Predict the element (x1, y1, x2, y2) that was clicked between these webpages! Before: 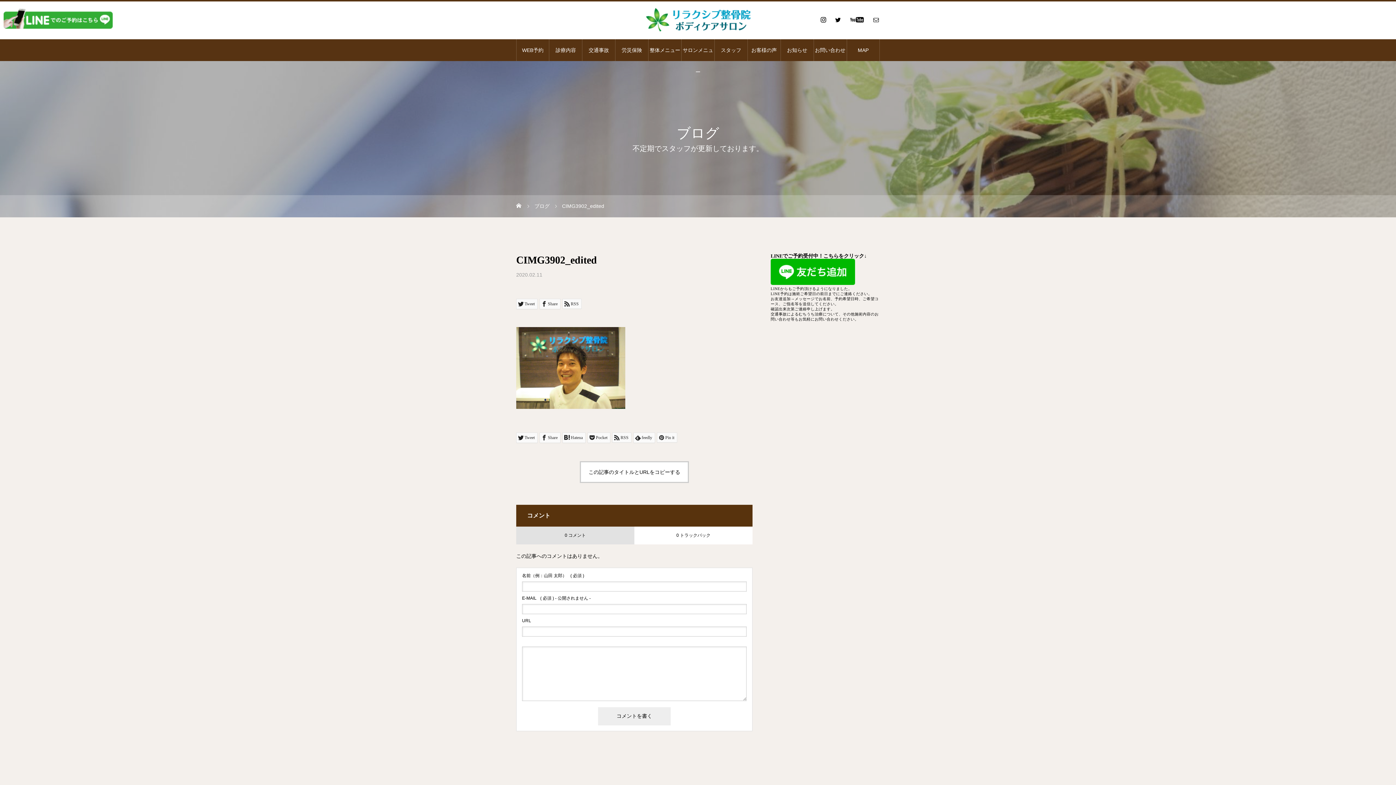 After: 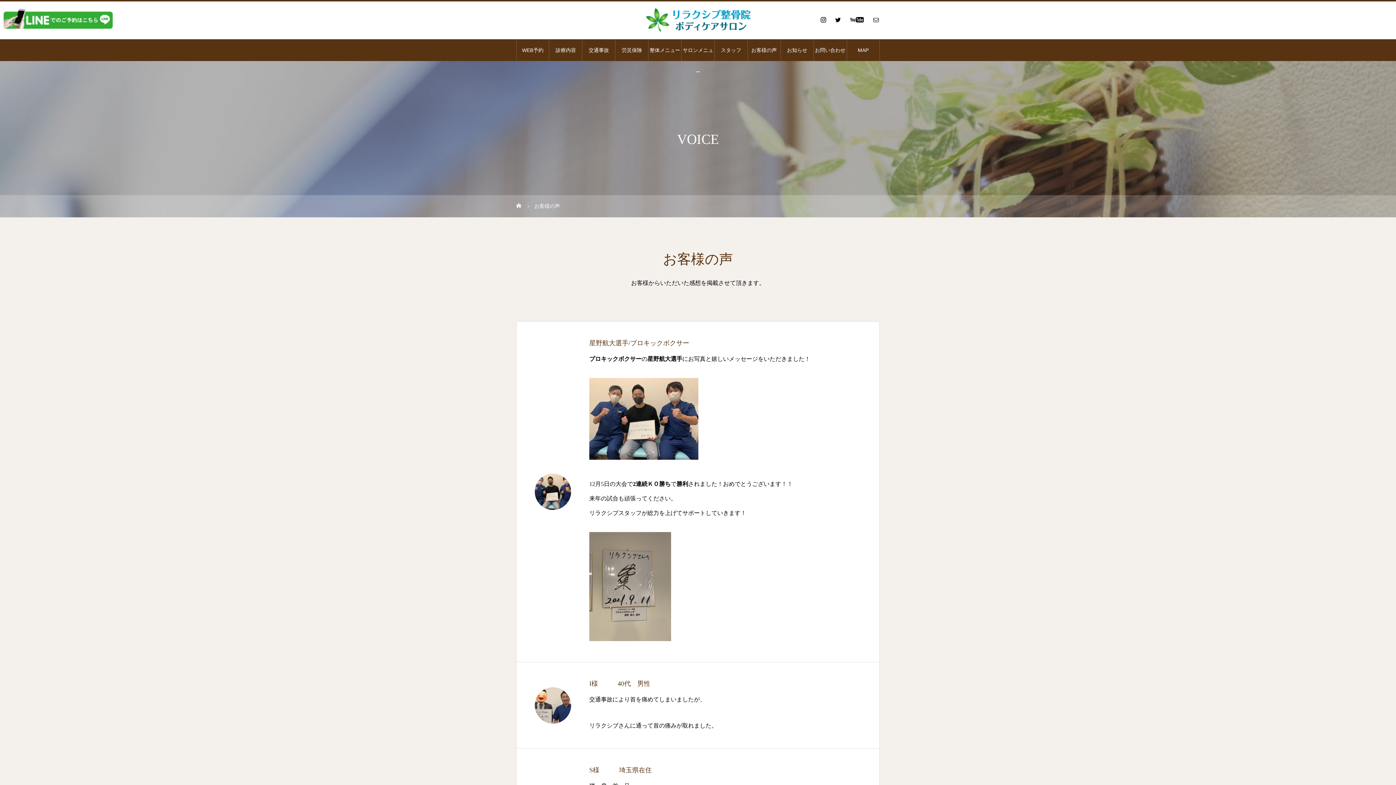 Action: label: お客様の声 bbox: (747, 39, 780, 61)